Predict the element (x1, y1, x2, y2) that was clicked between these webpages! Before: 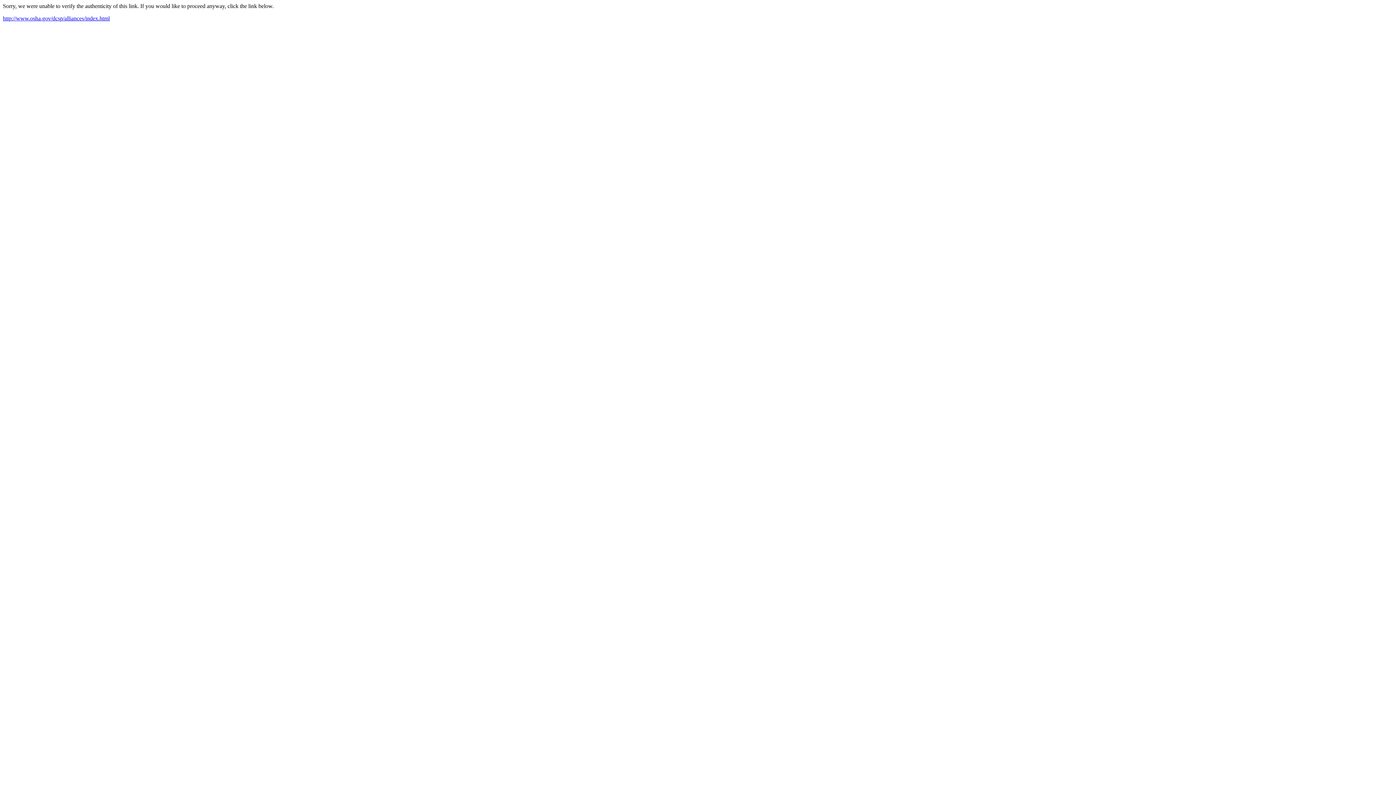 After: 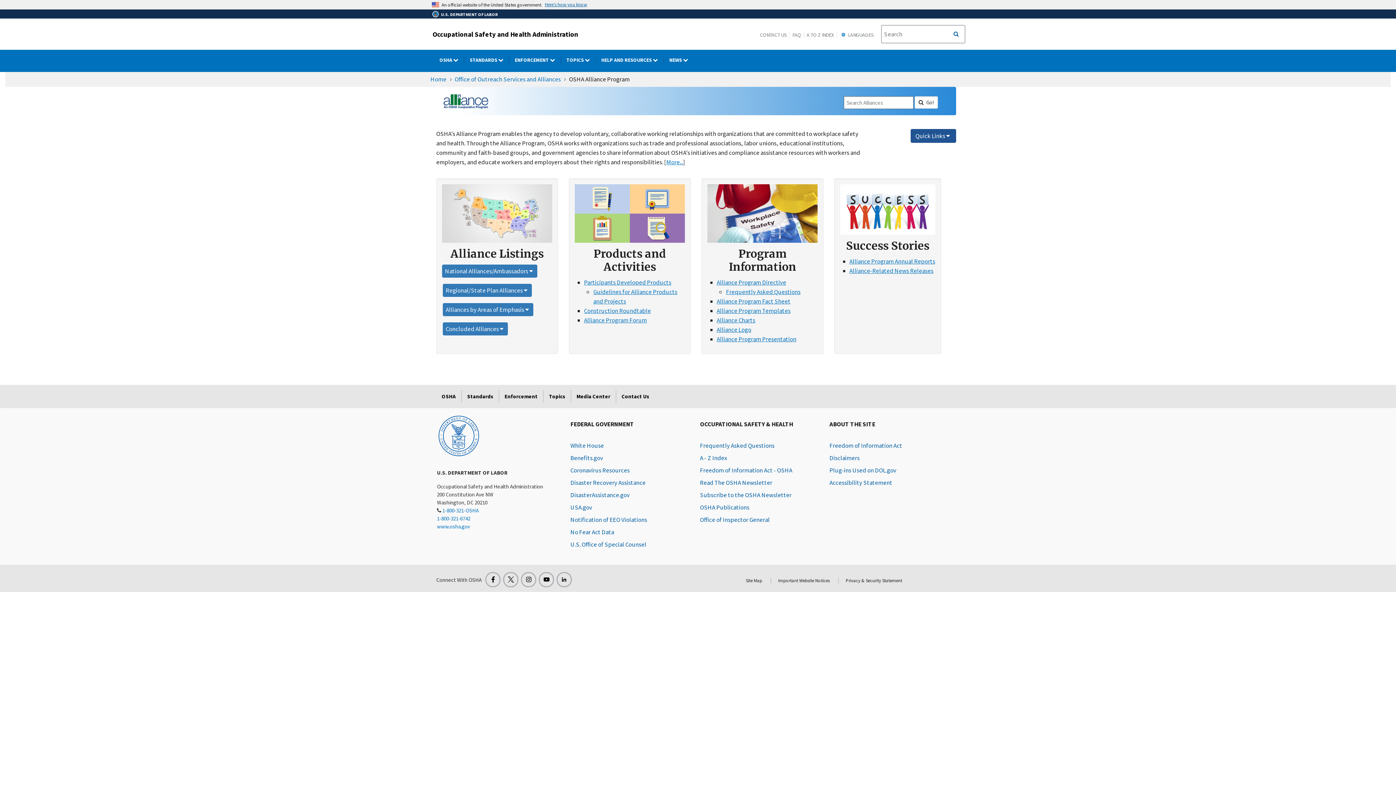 Action: label: http://www.osha.gov/dcsp/alliances/index.html bbox: (2, 15, 109, 21)